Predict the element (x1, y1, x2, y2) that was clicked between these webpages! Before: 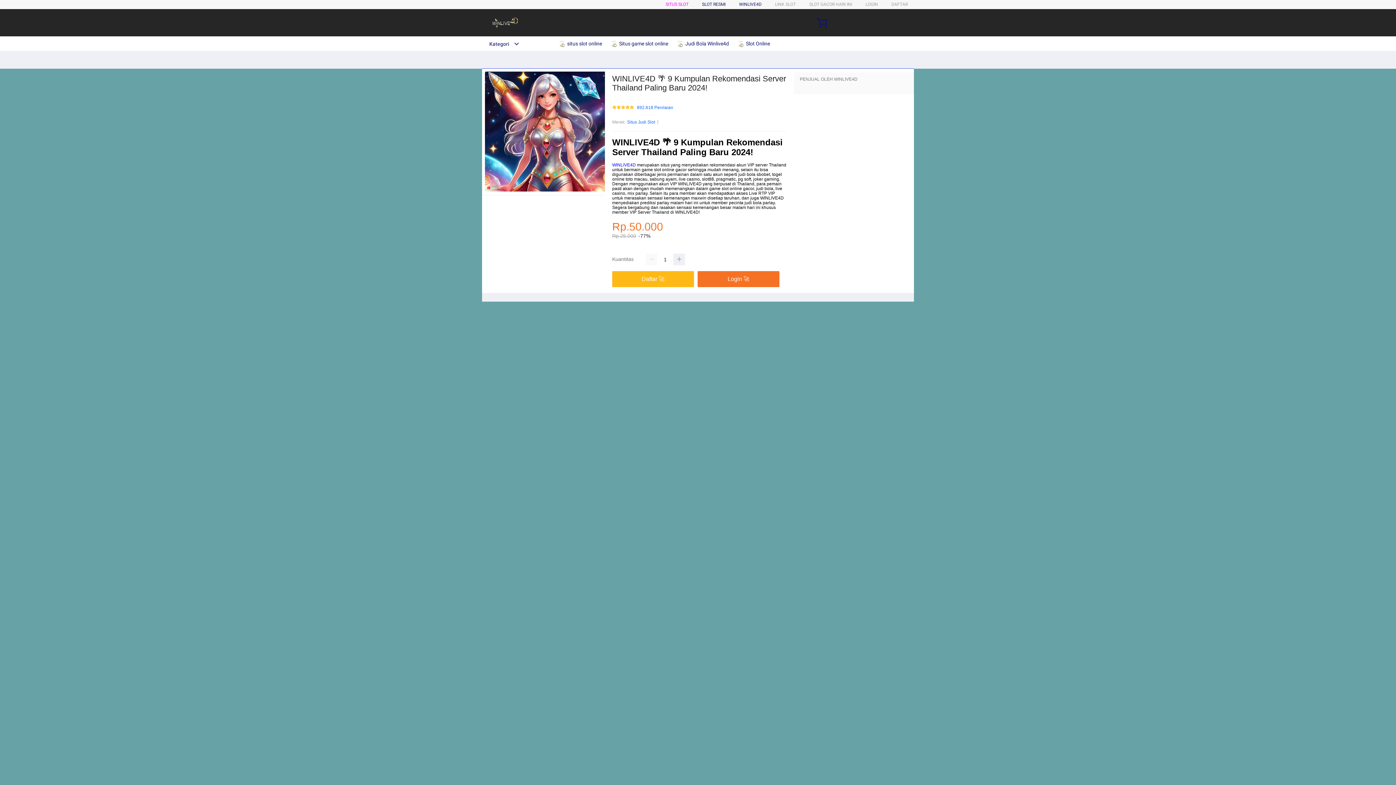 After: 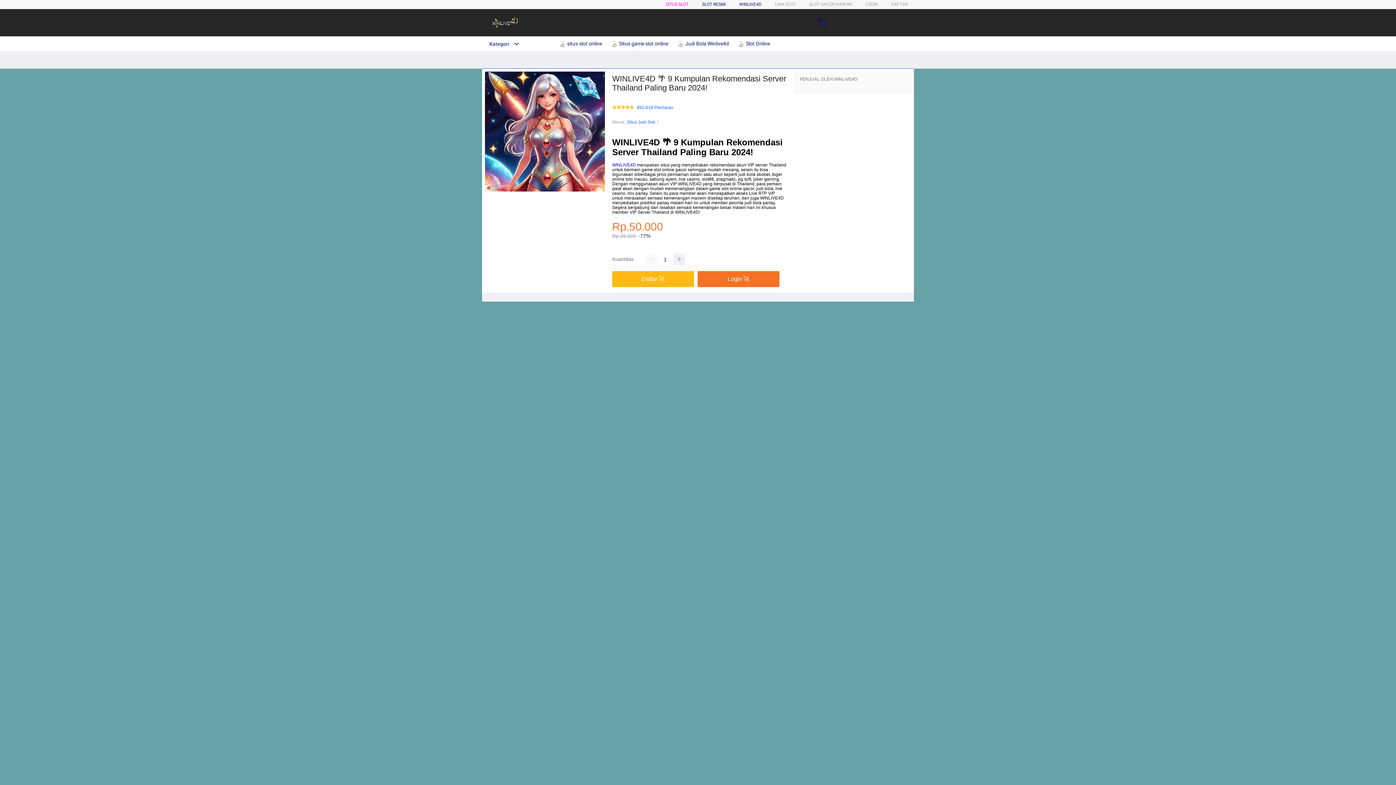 Action: label:  Judi Bola Winlive4d bbox: (676, 36, 732, 50)